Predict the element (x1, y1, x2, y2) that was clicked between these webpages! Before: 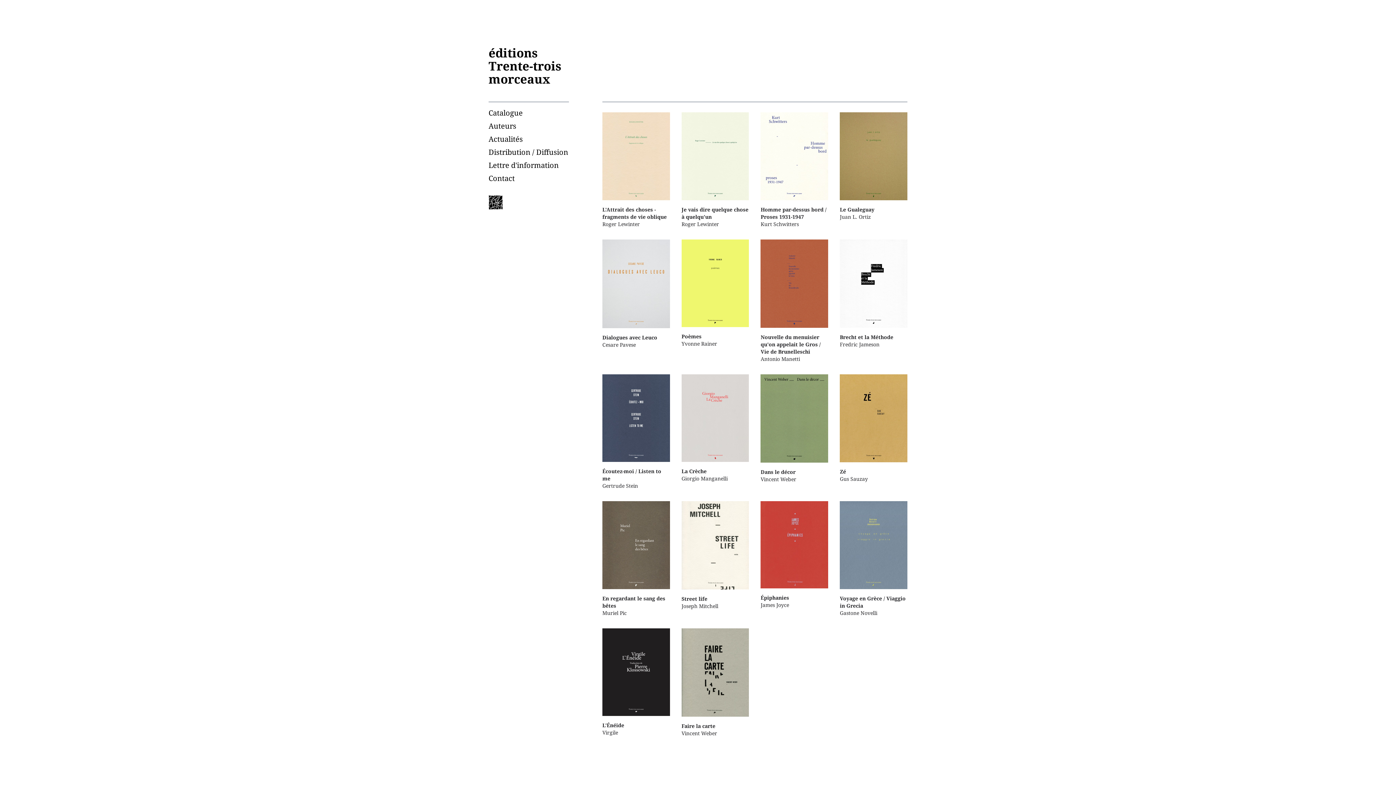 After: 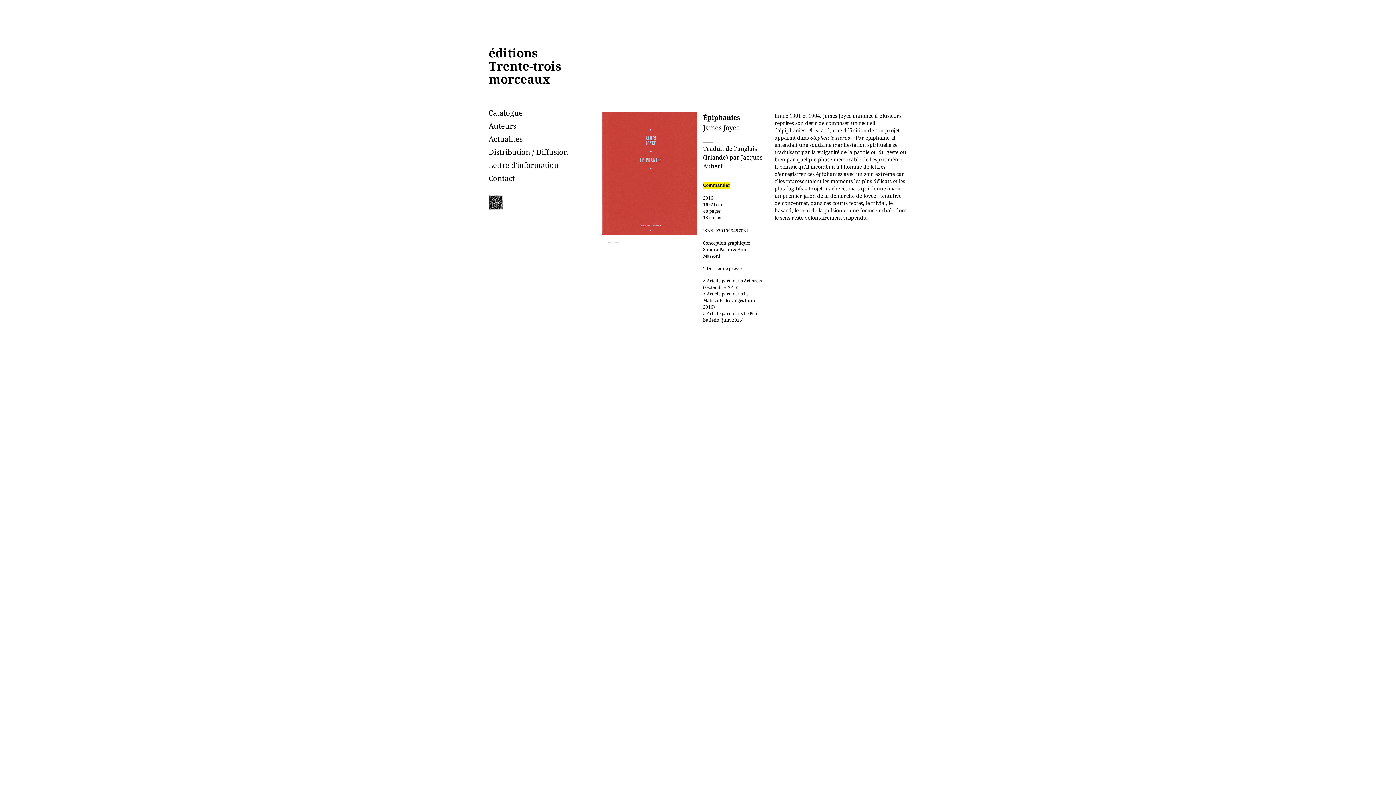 Action: bbox: (760, 501, 828, 608) label: Épiphanies
James Joyce